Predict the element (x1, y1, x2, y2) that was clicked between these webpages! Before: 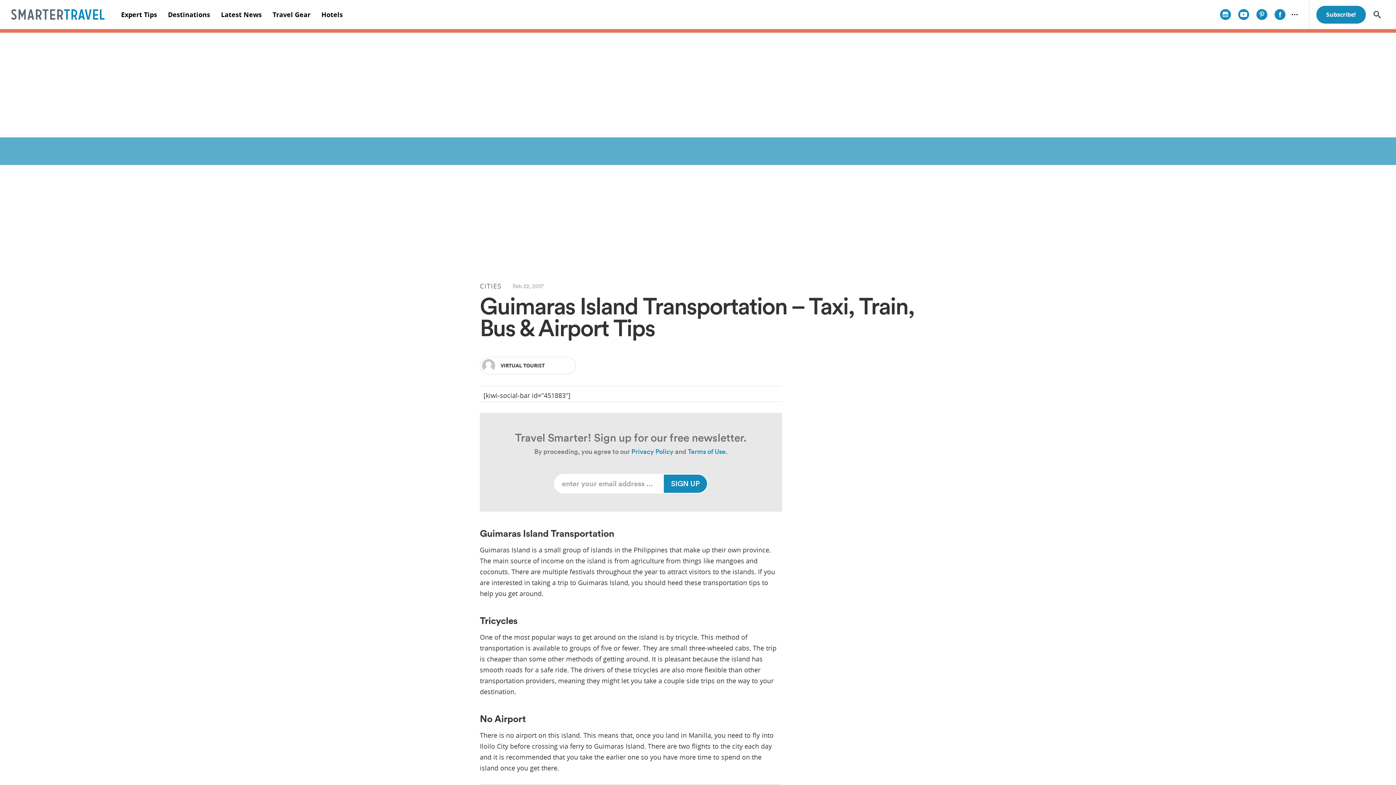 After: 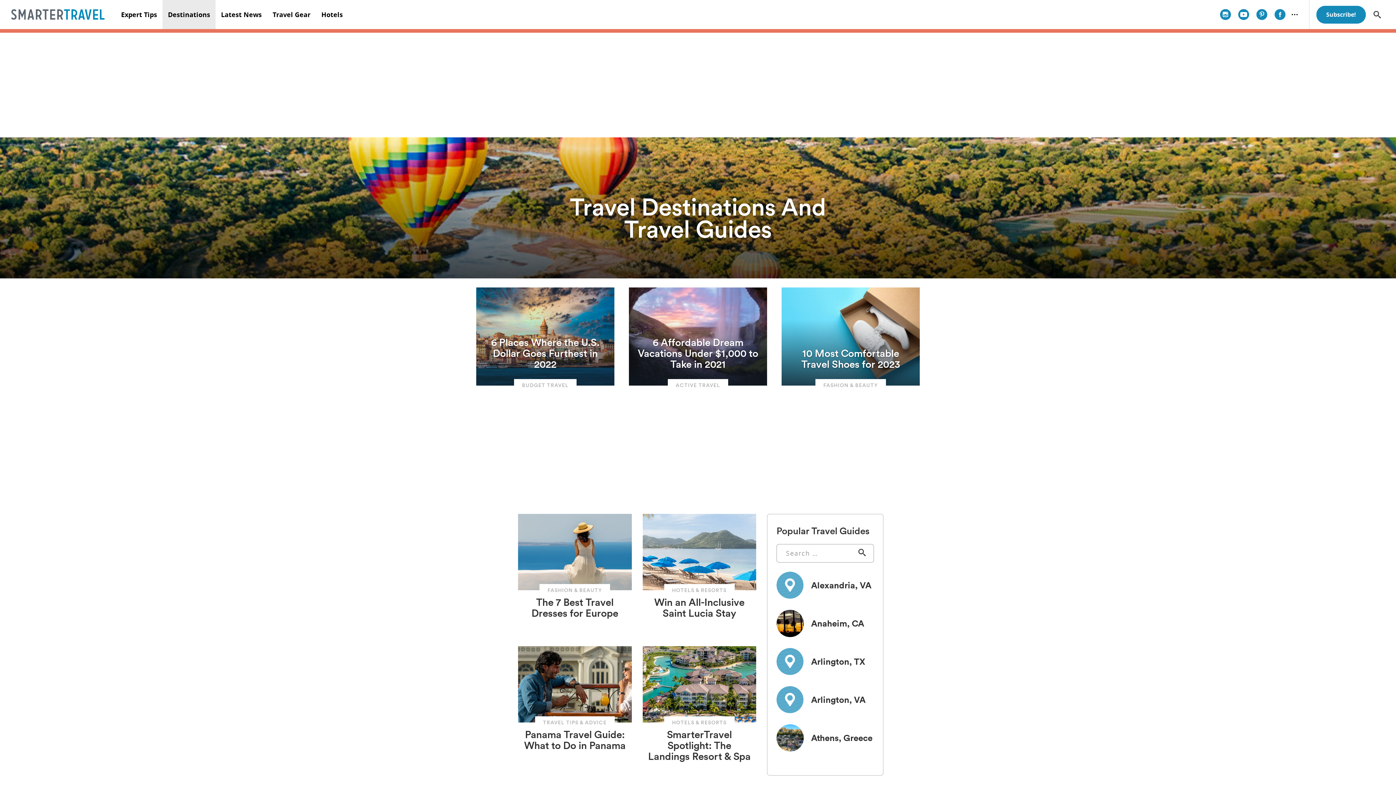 Action: label: Destinations bbox: (162, 0, 215, 29)